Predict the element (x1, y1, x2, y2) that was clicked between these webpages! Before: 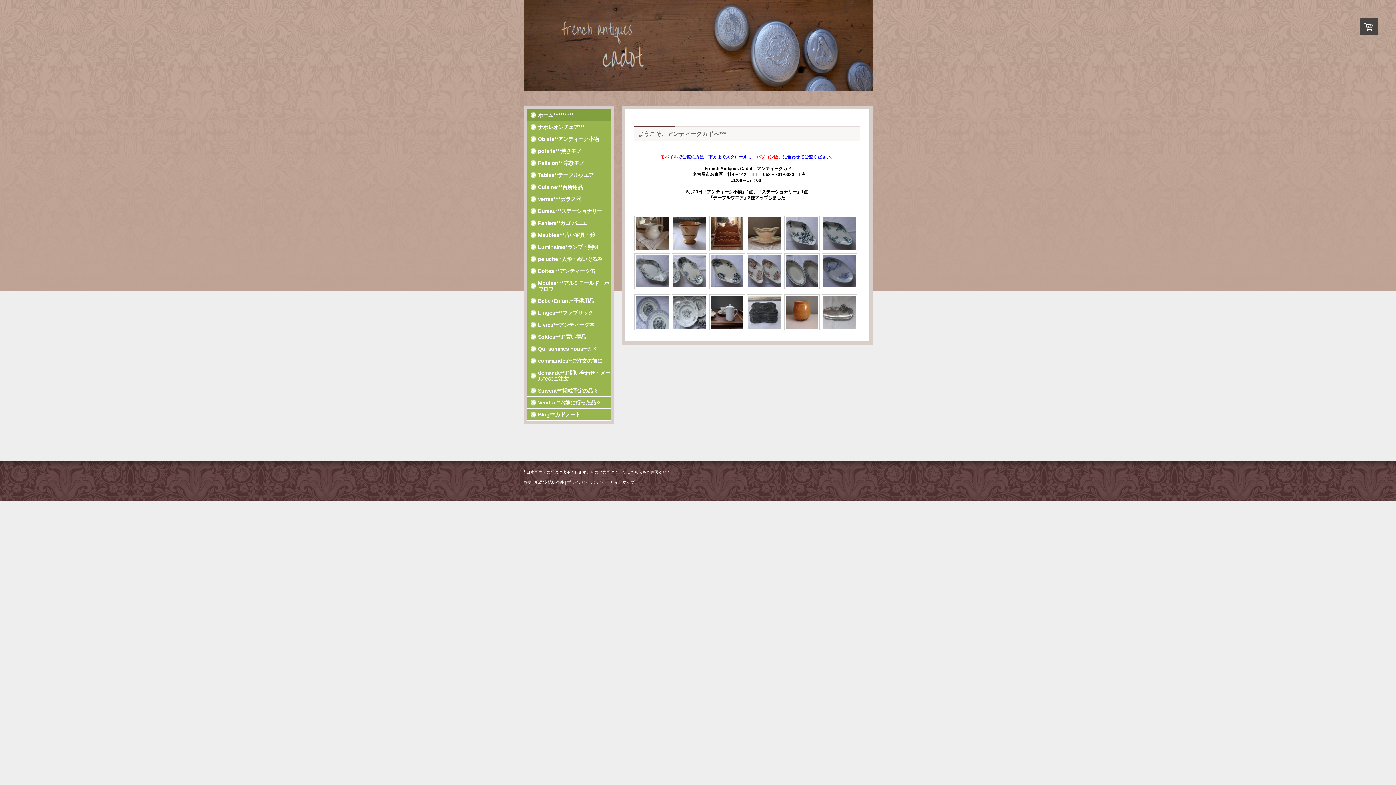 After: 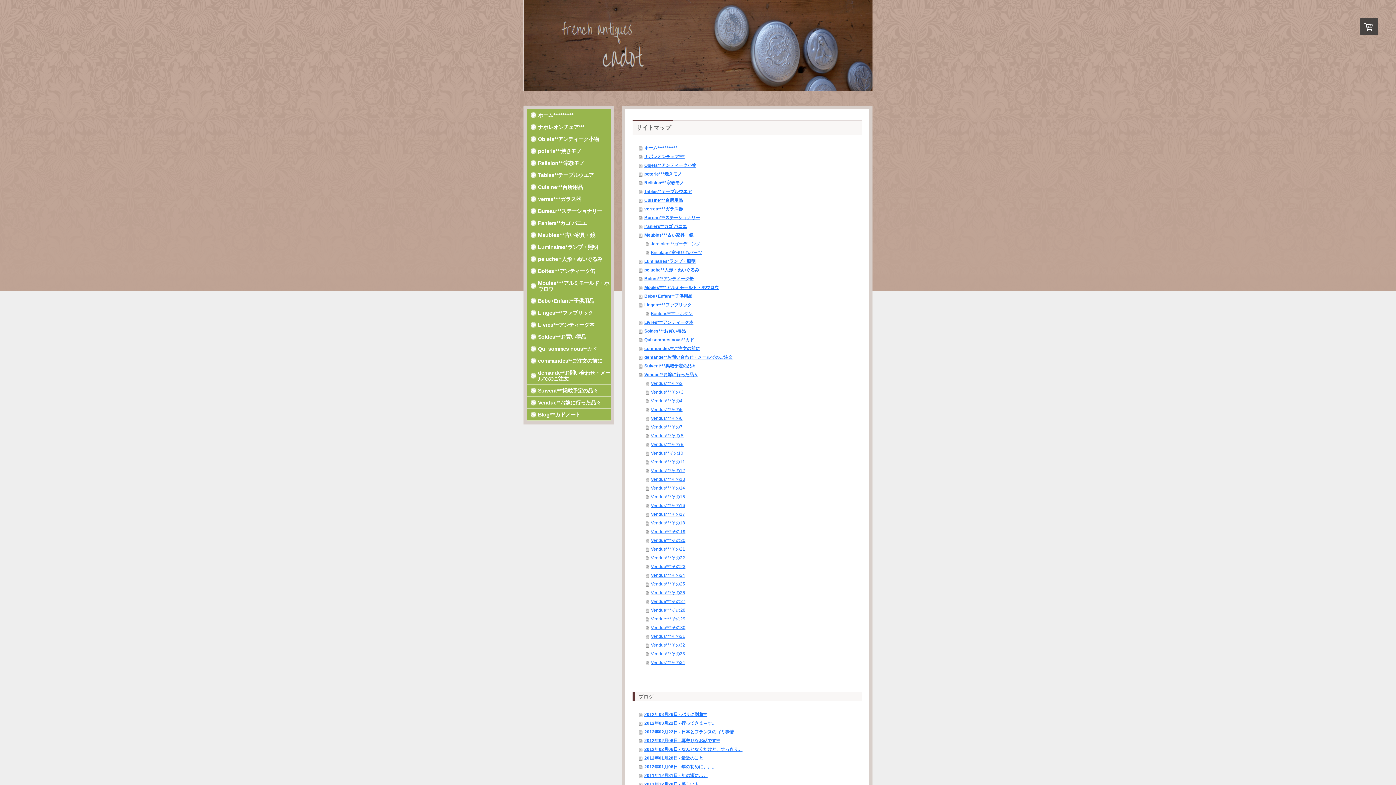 Action: label: サイトマップ bbox: (610, 480, 634, 484)